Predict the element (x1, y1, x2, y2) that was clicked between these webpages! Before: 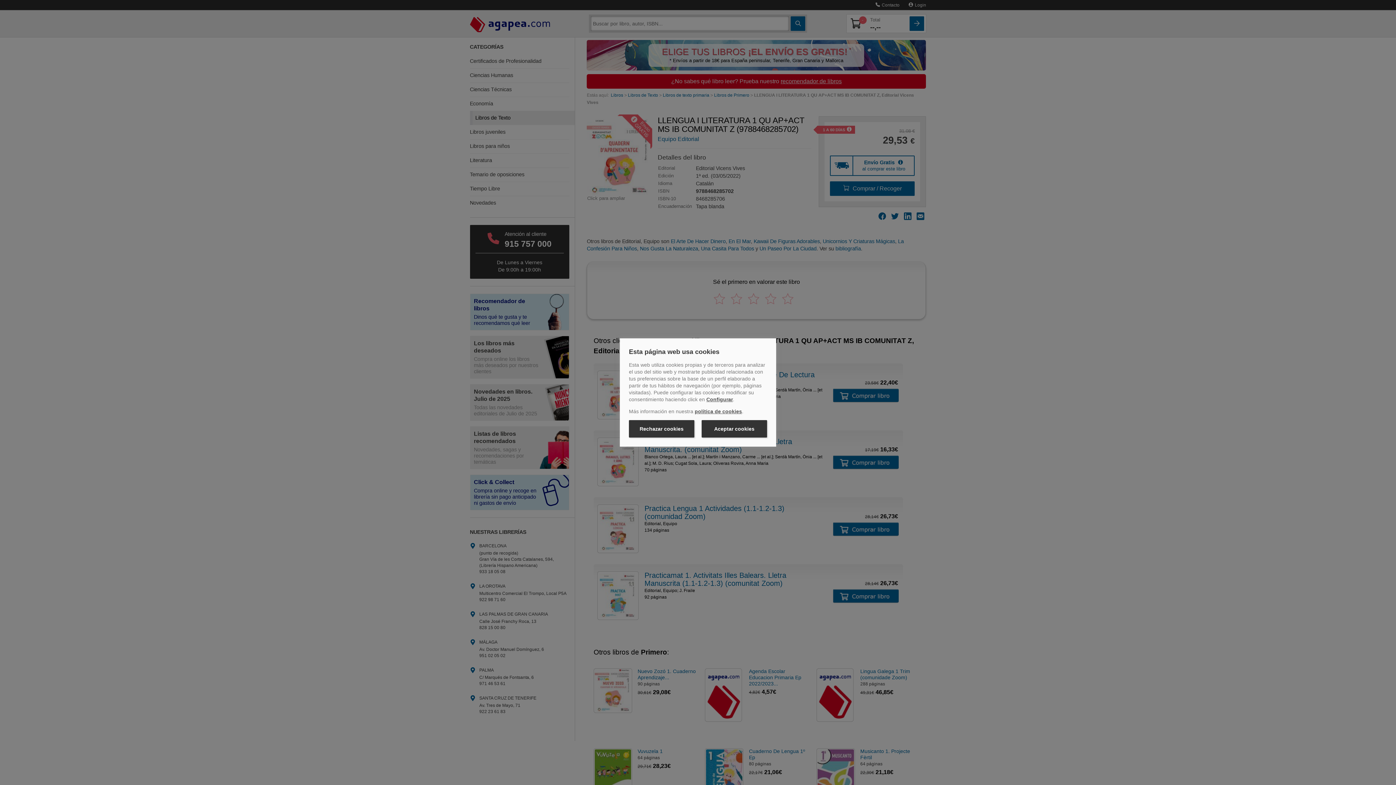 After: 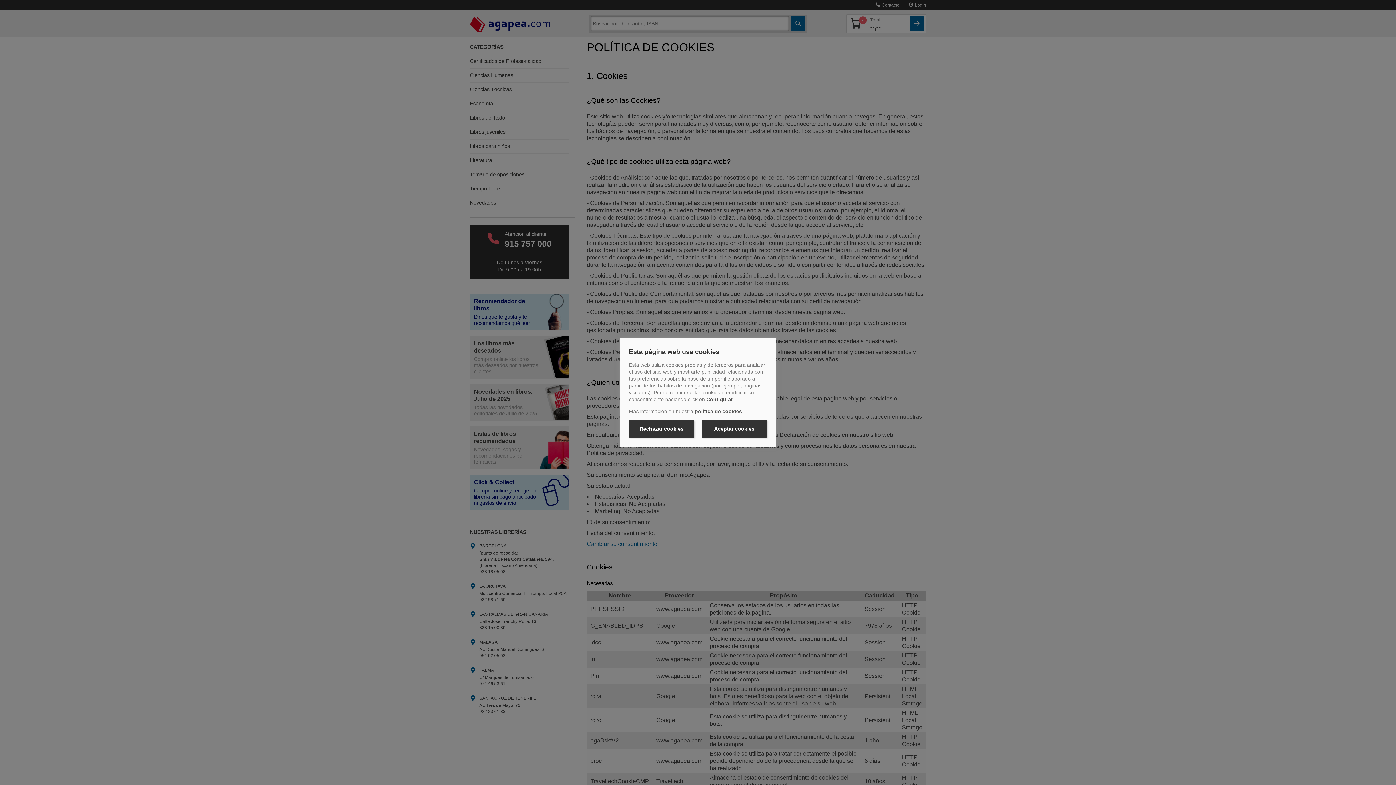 Action: label: política de cookies bbox: (694, 408, 742, 414)